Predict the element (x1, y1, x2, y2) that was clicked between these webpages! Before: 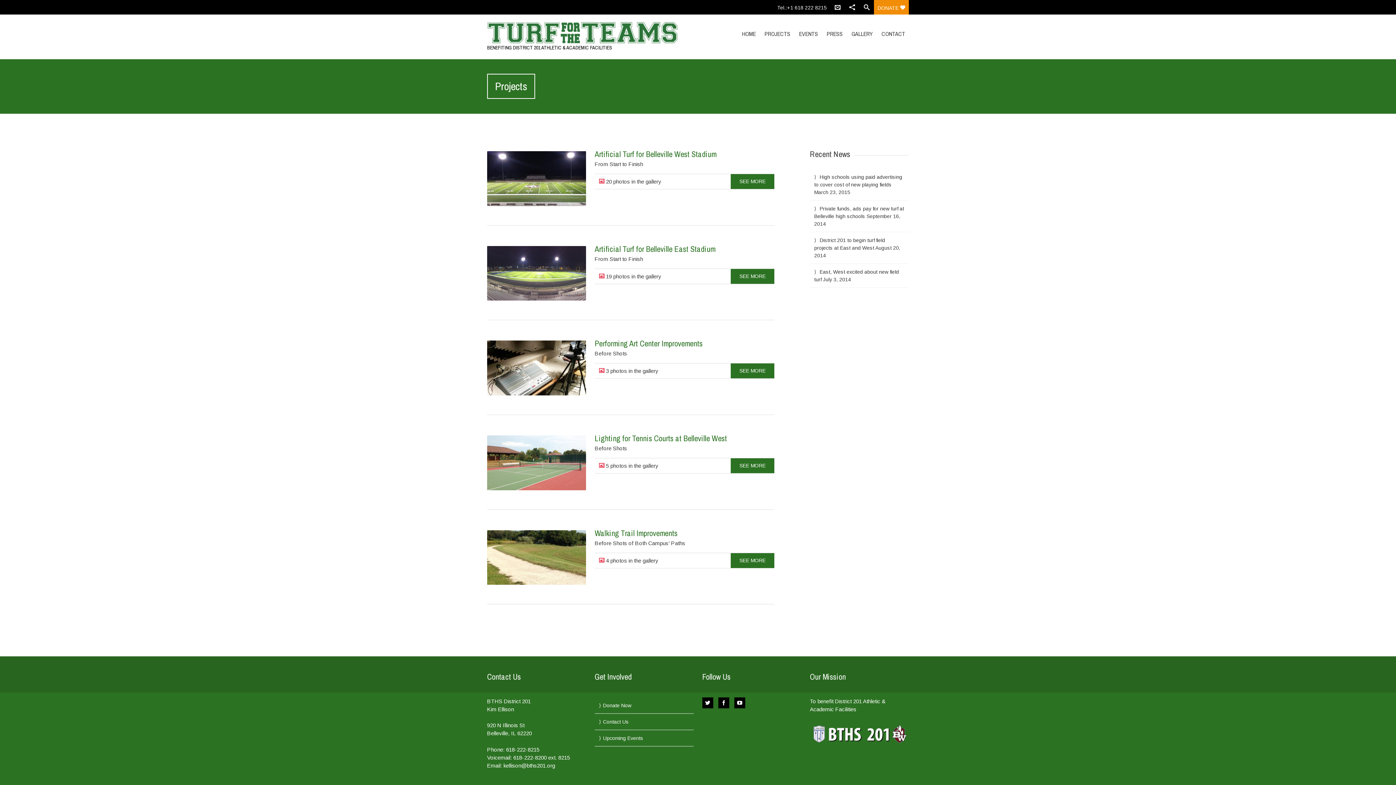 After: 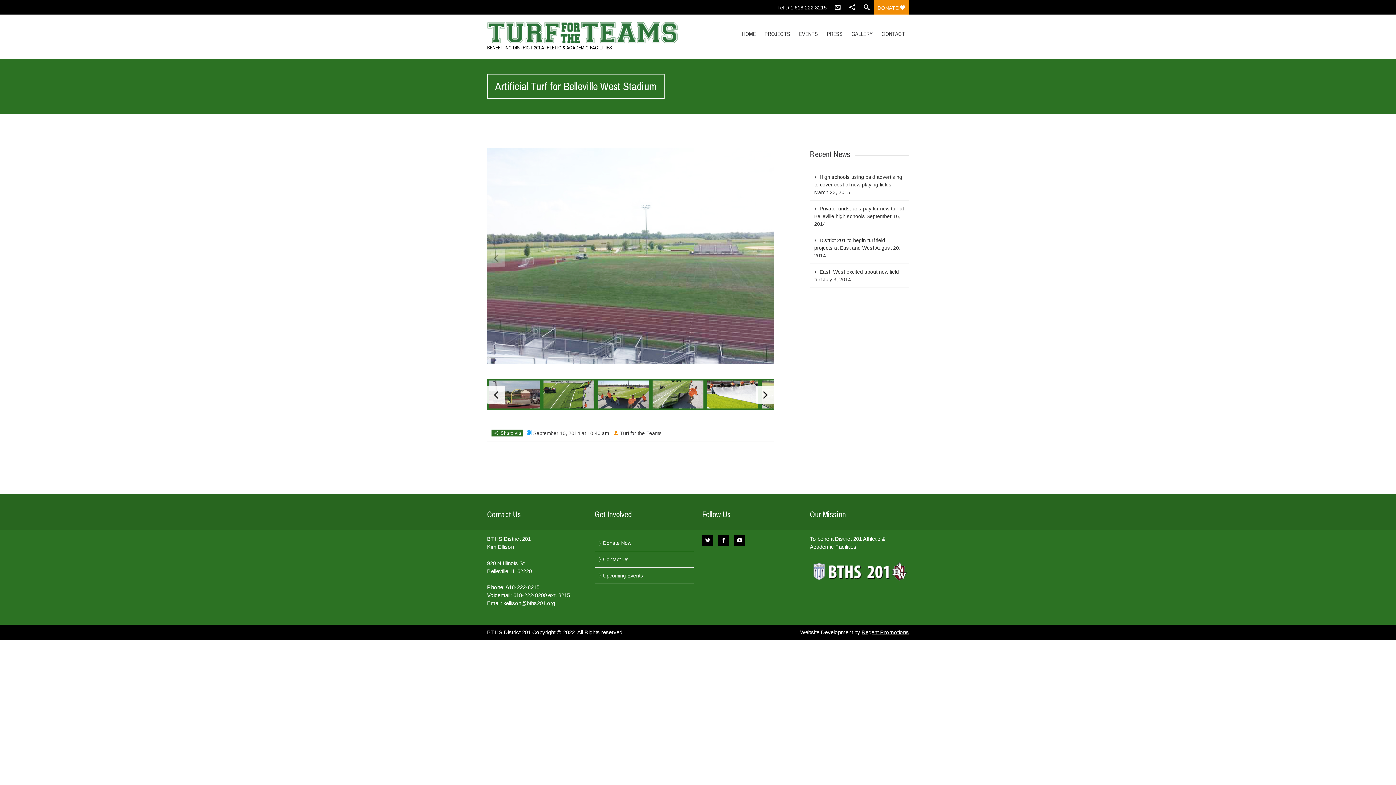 Action: label: SEE MORE bbox: (730, 174, 774, 189)